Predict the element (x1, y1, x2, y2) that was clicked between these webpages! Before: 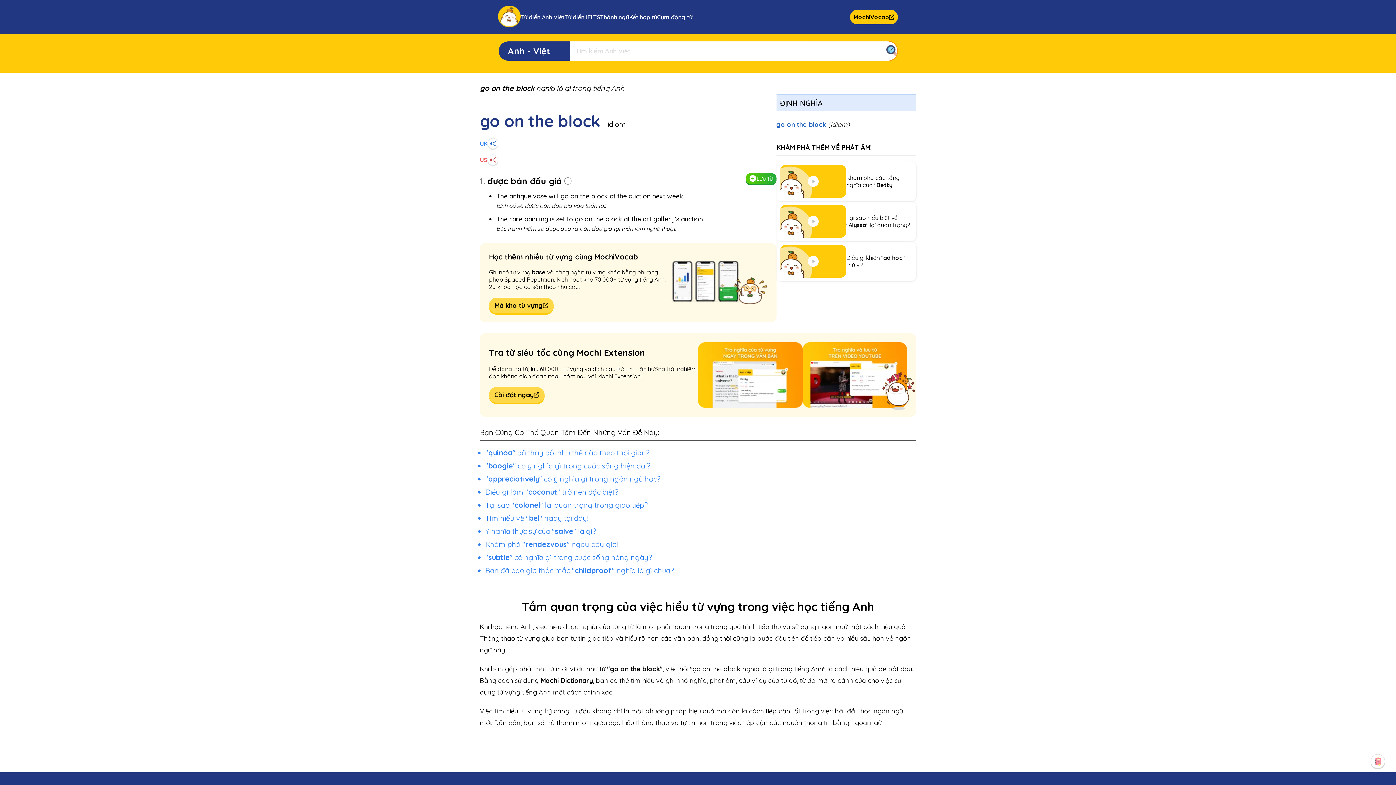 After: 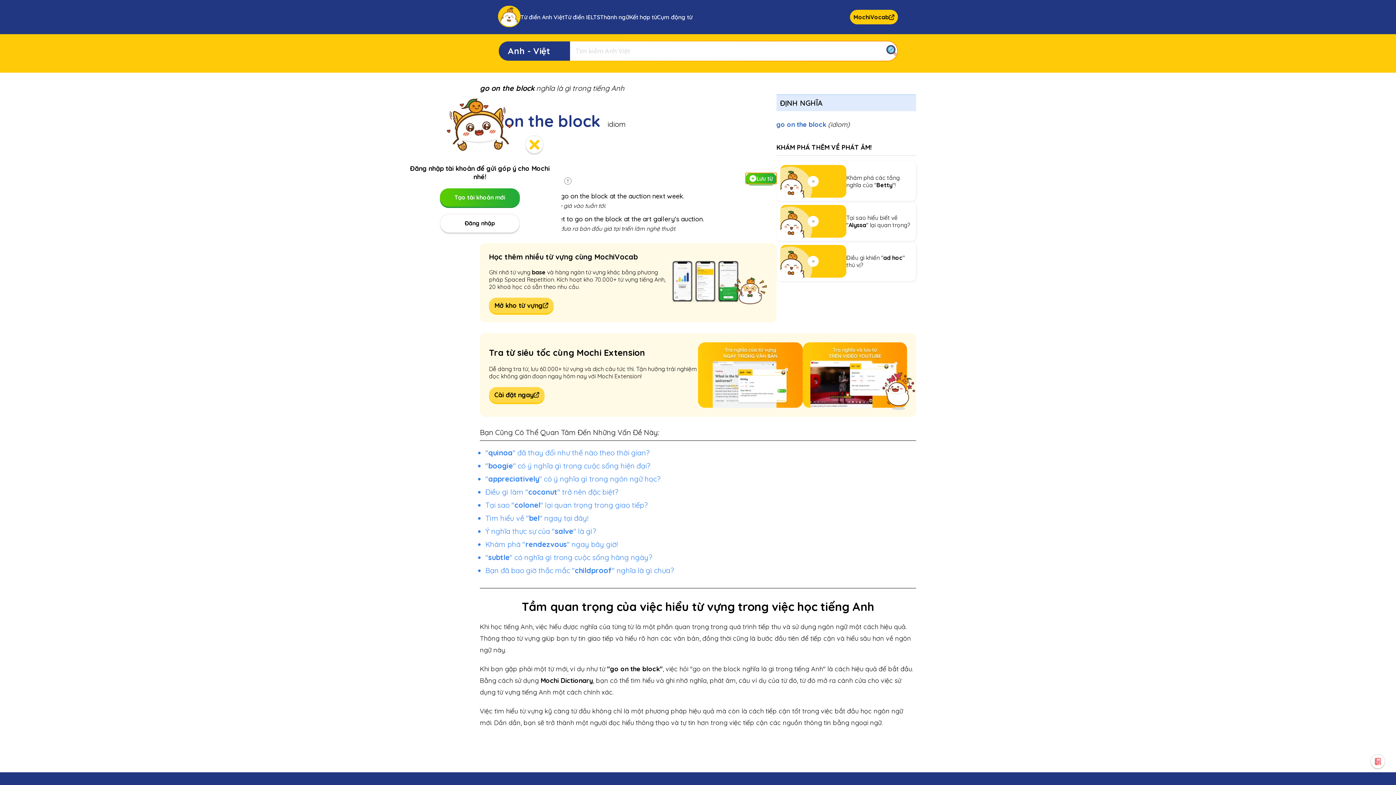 Action: bbox: (745, 173, 776, 184) label: Lưu từ